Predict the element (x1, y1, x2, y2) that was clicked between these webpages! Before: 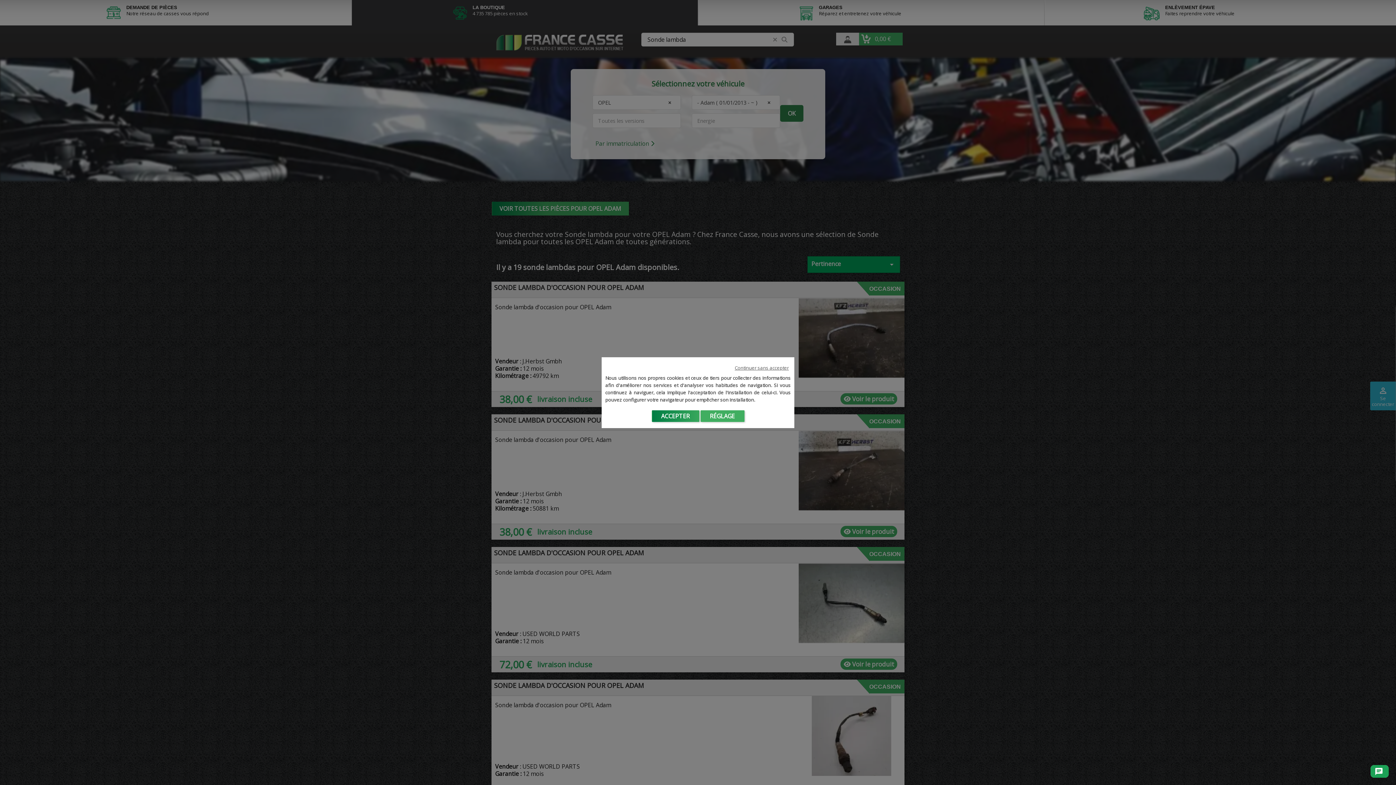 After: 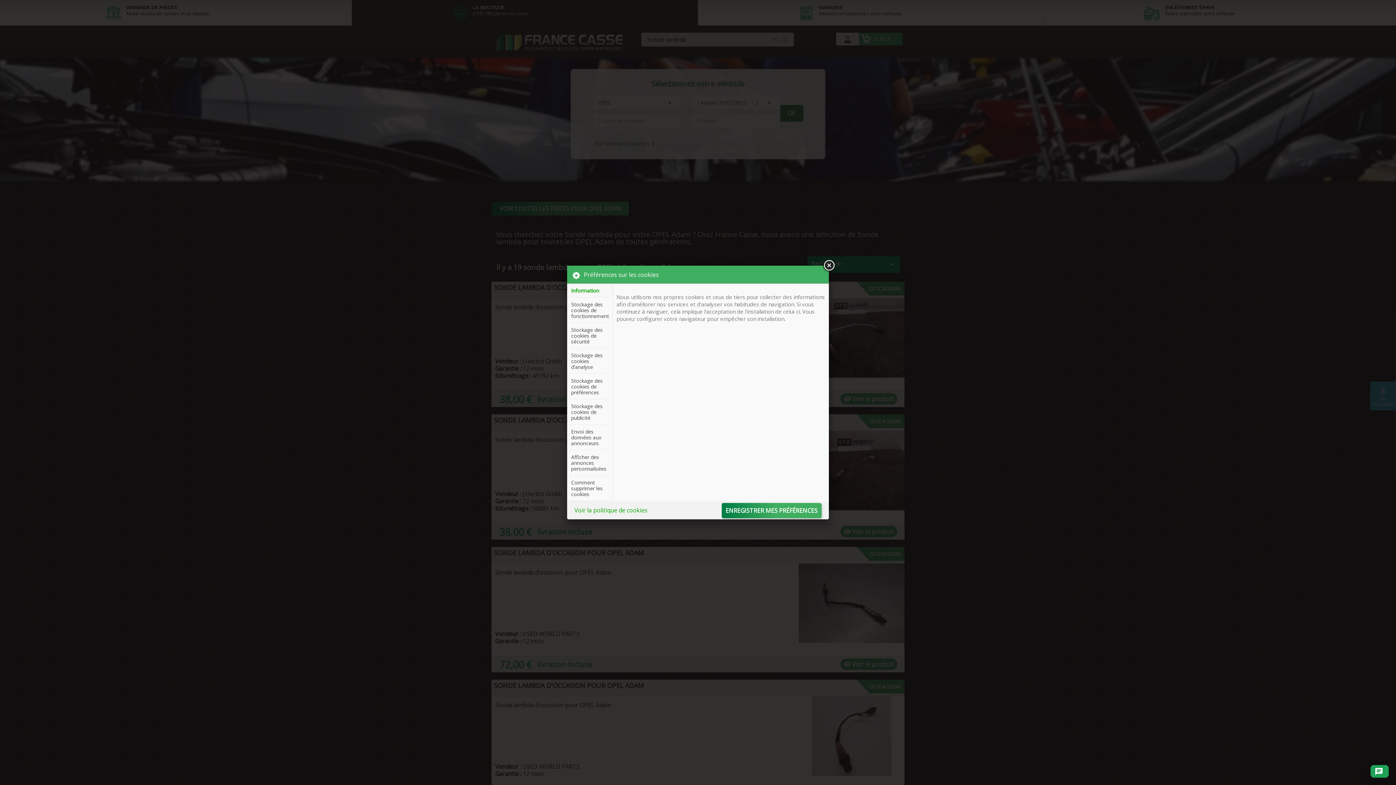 Action: label: RÉGLAGE bbox: (700, 410, 744, 422)